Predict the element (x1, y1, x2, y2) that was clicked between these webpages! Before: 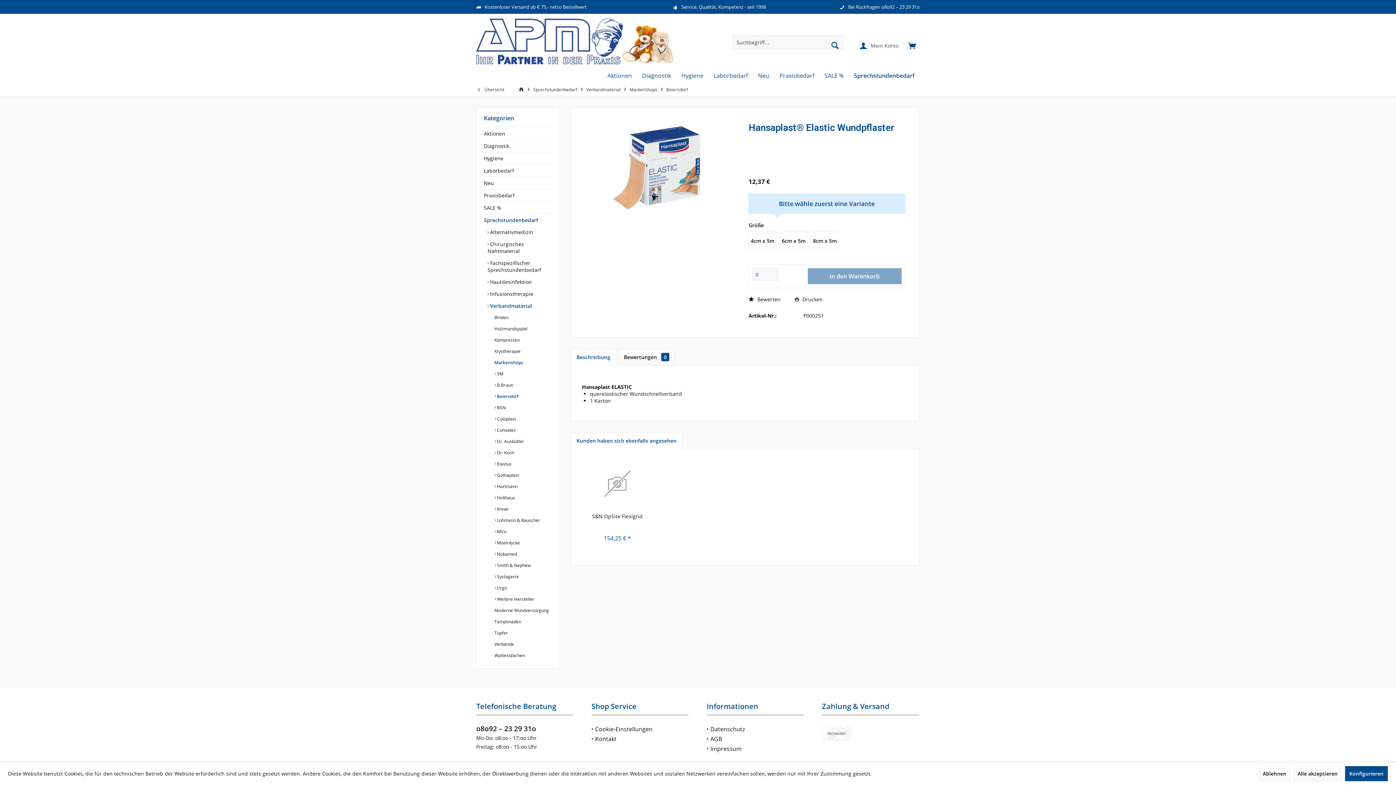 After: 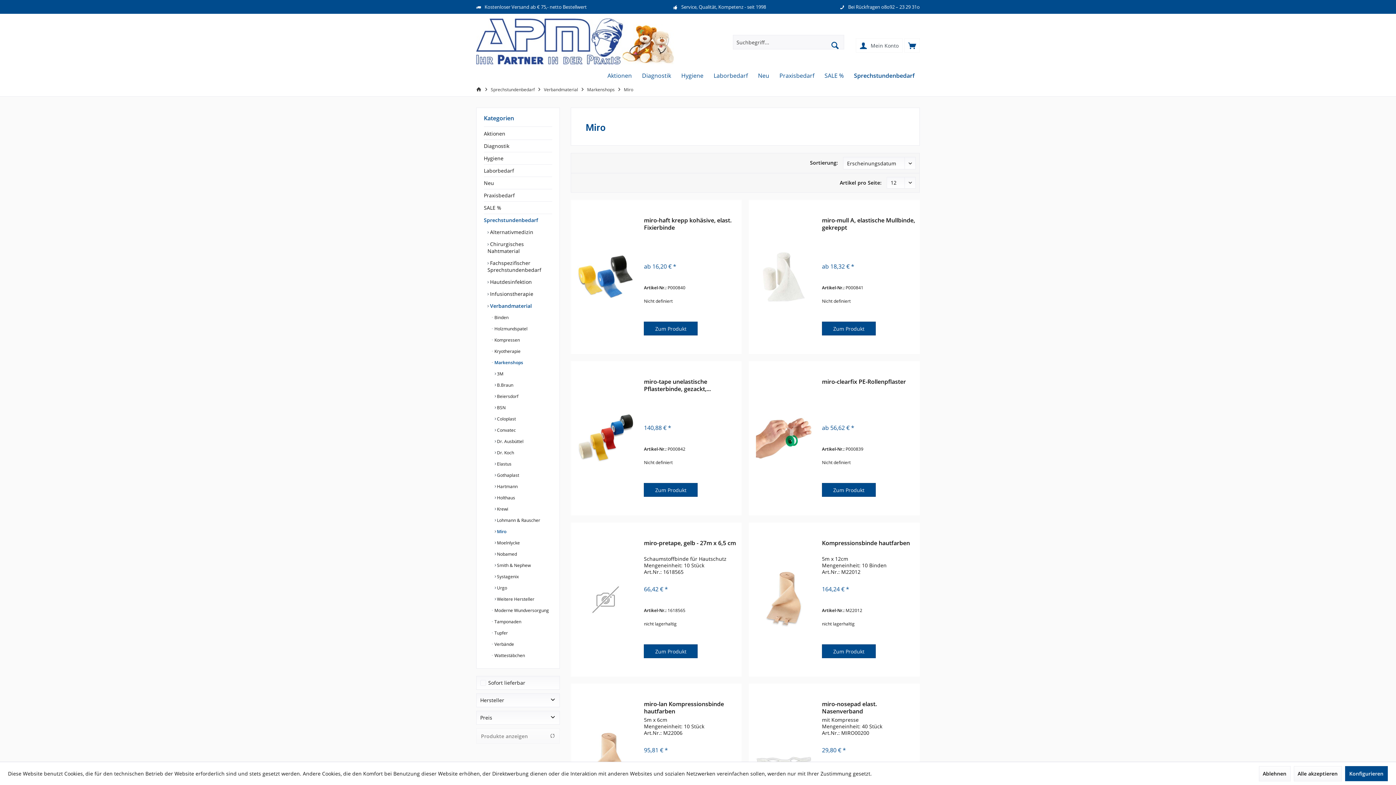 Action: bbox: (494, 526, 552, 537) label:  Miro